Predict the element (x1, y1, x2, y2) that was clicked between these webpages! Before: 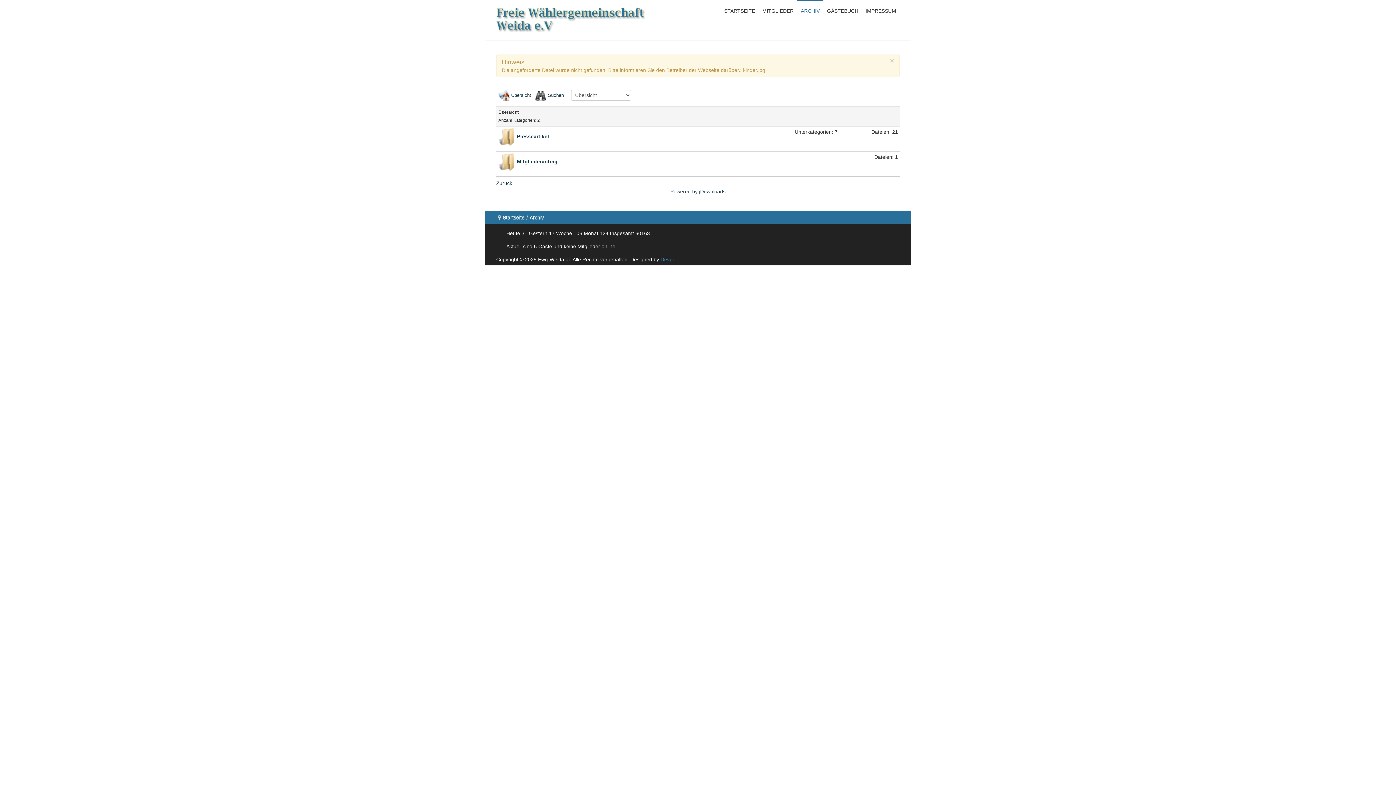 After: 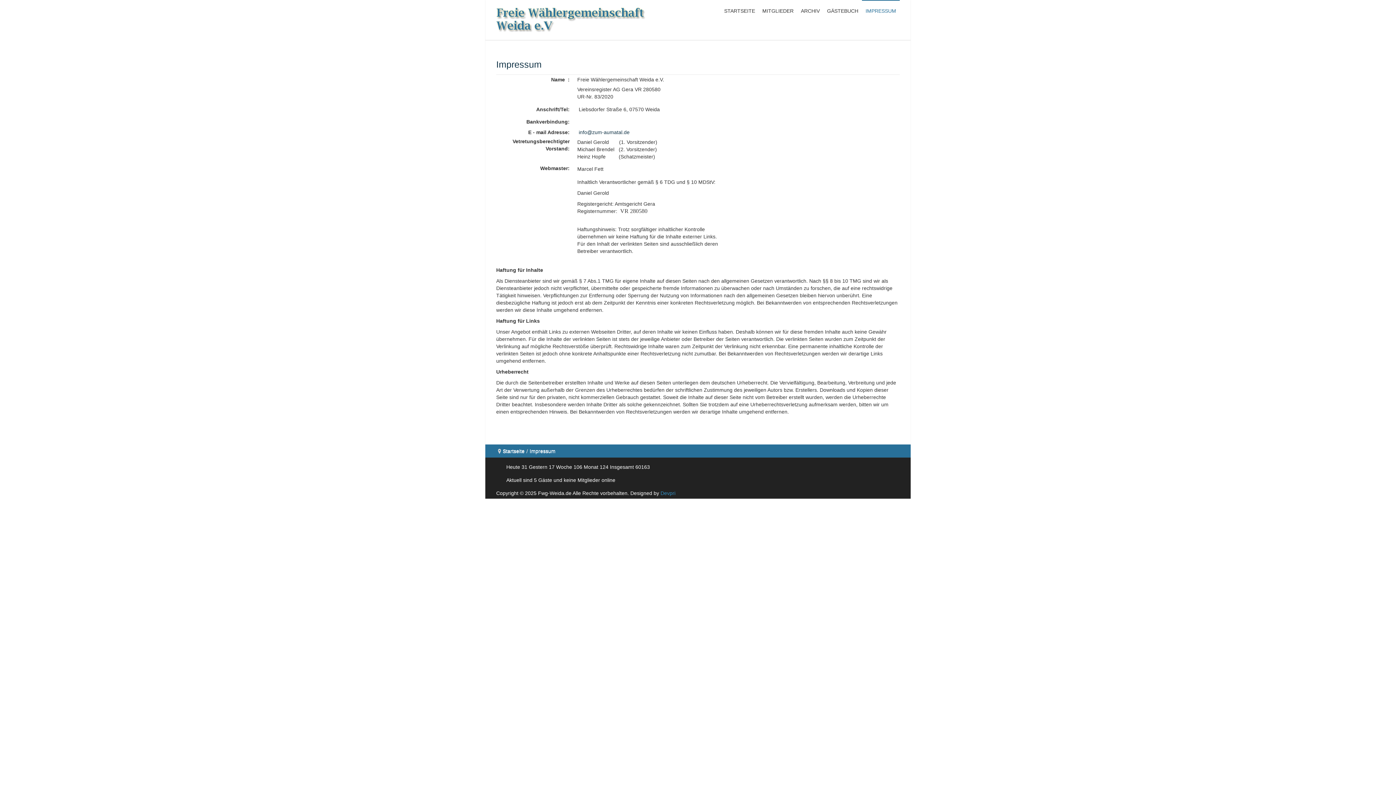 Action: bbox: (865, 0, 896, 21) label: IMPRESSUM